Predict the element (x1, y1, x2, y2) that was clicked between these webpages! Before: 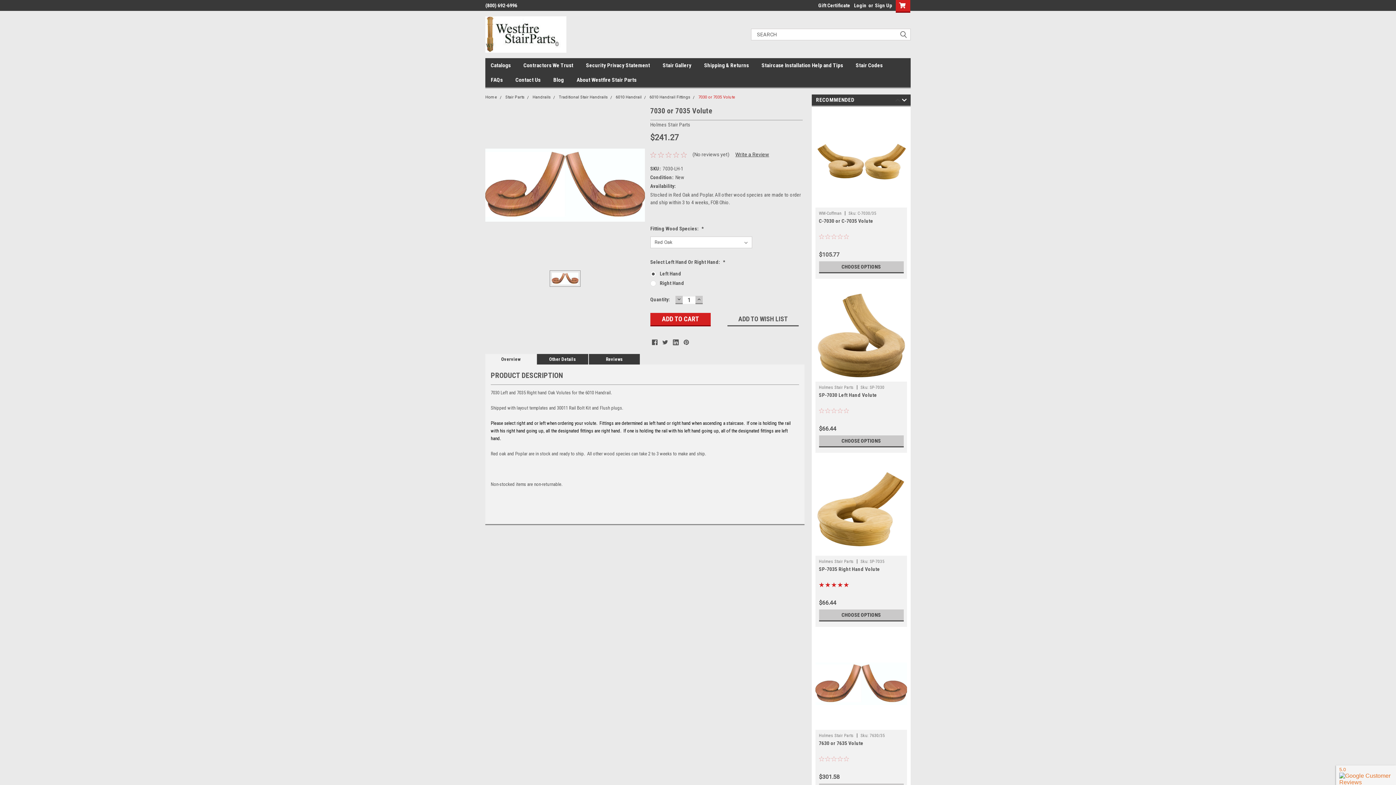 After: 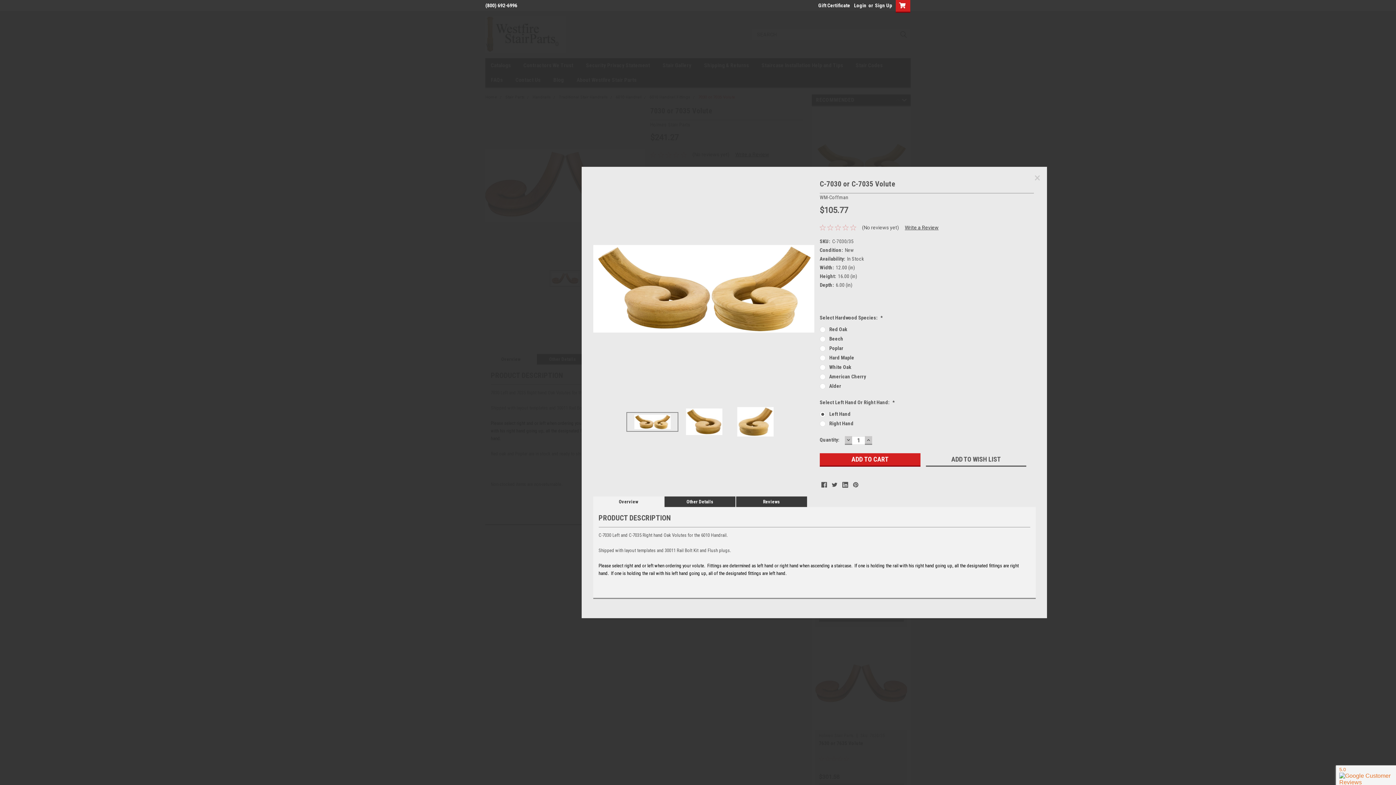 Action: bbox: (815, 196, 907, 207) label: Quick View